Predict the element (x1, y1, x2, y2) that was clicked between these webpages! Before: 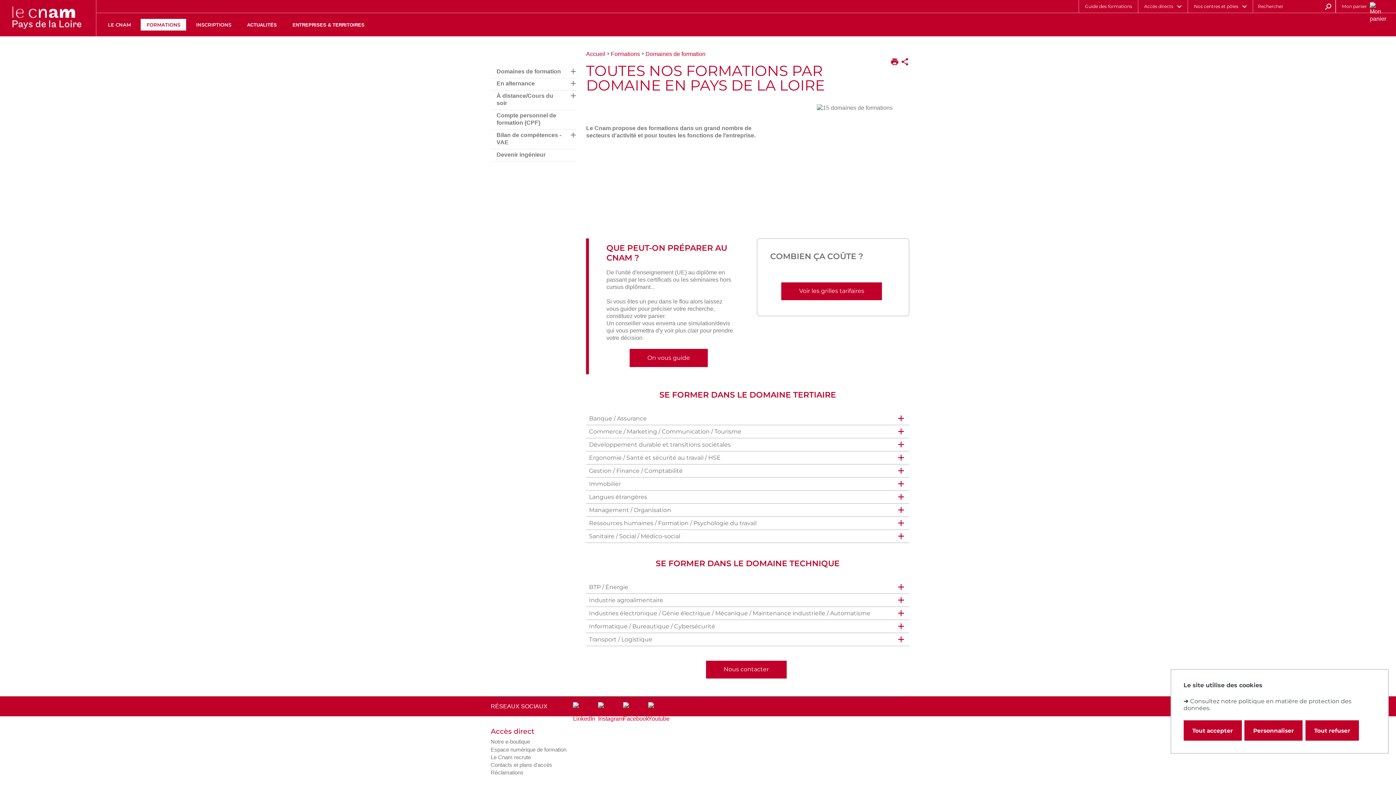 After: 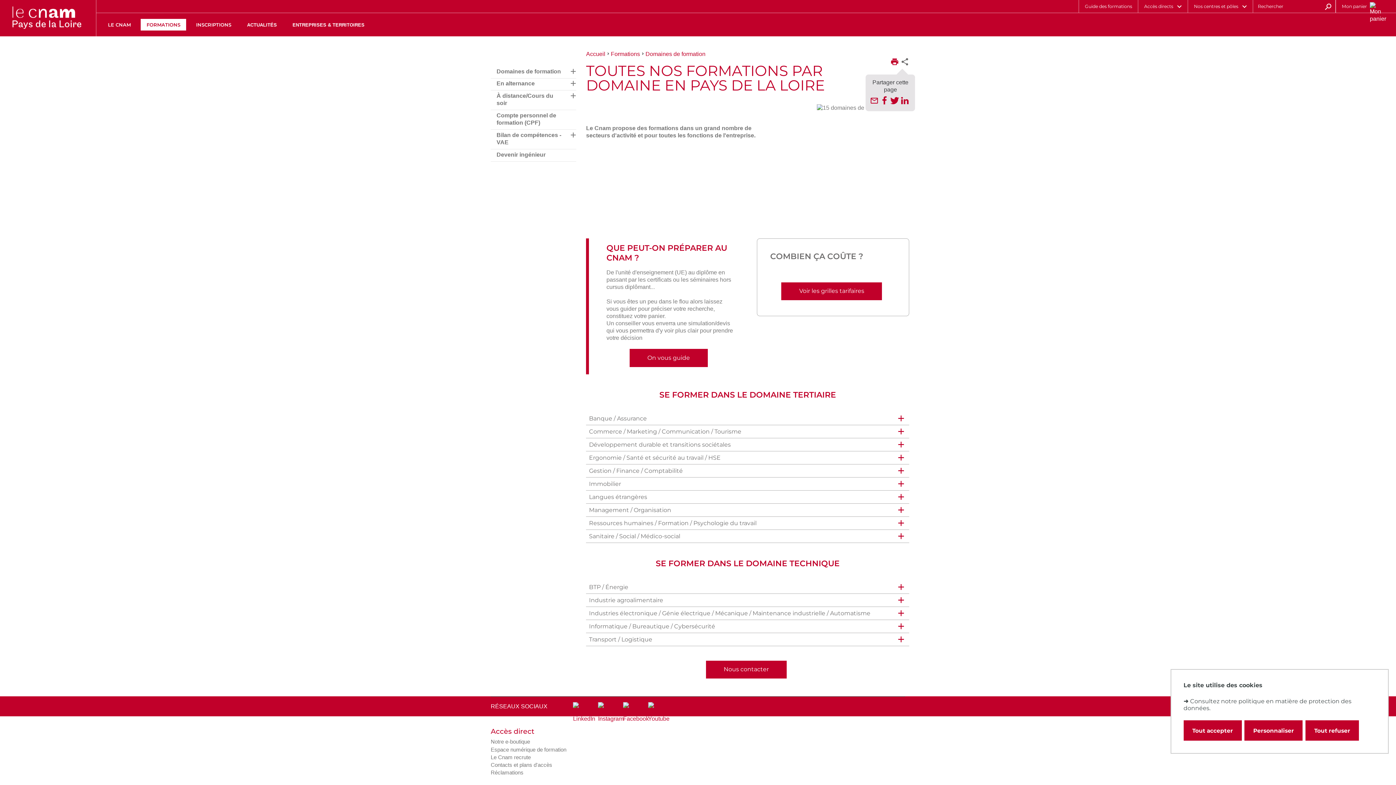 Action: bbox: (900, 55, 909, 68)